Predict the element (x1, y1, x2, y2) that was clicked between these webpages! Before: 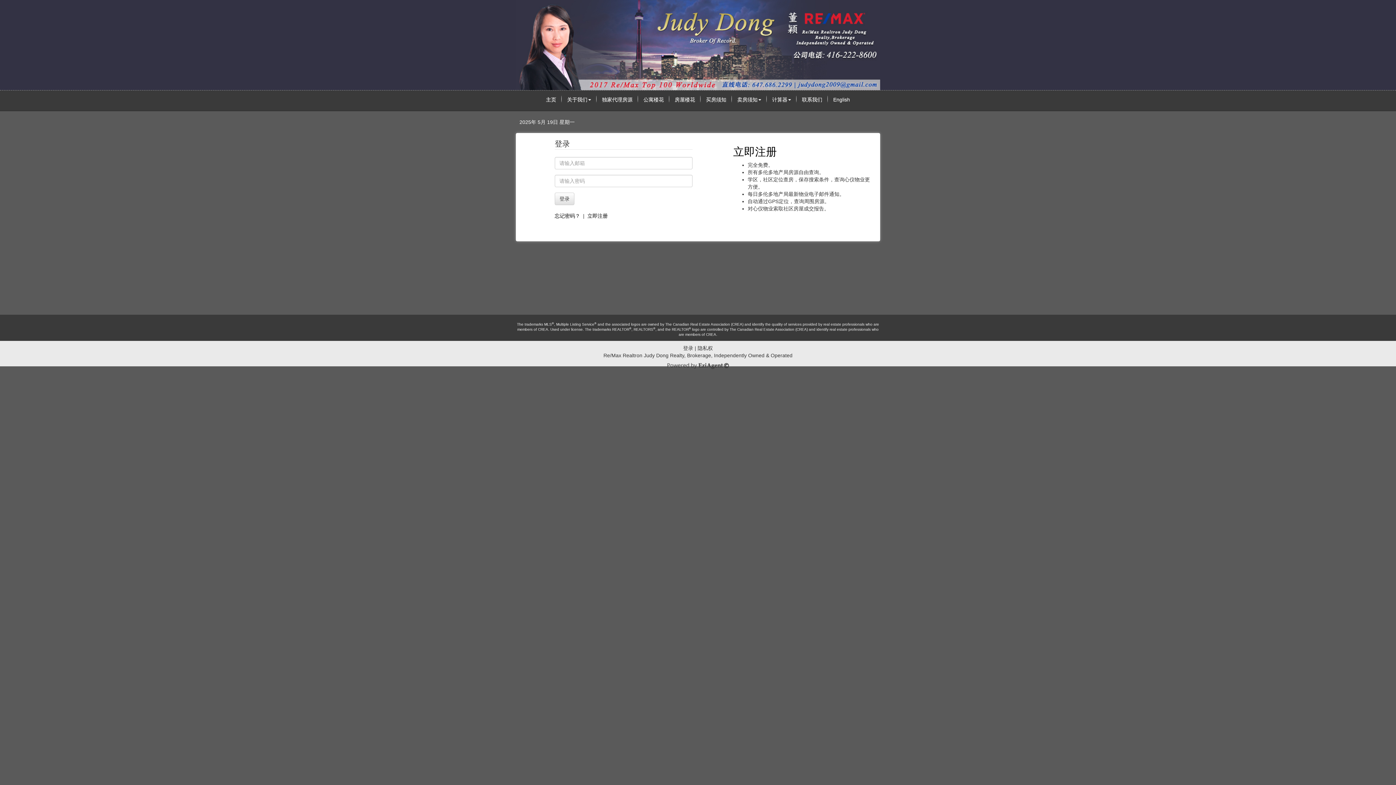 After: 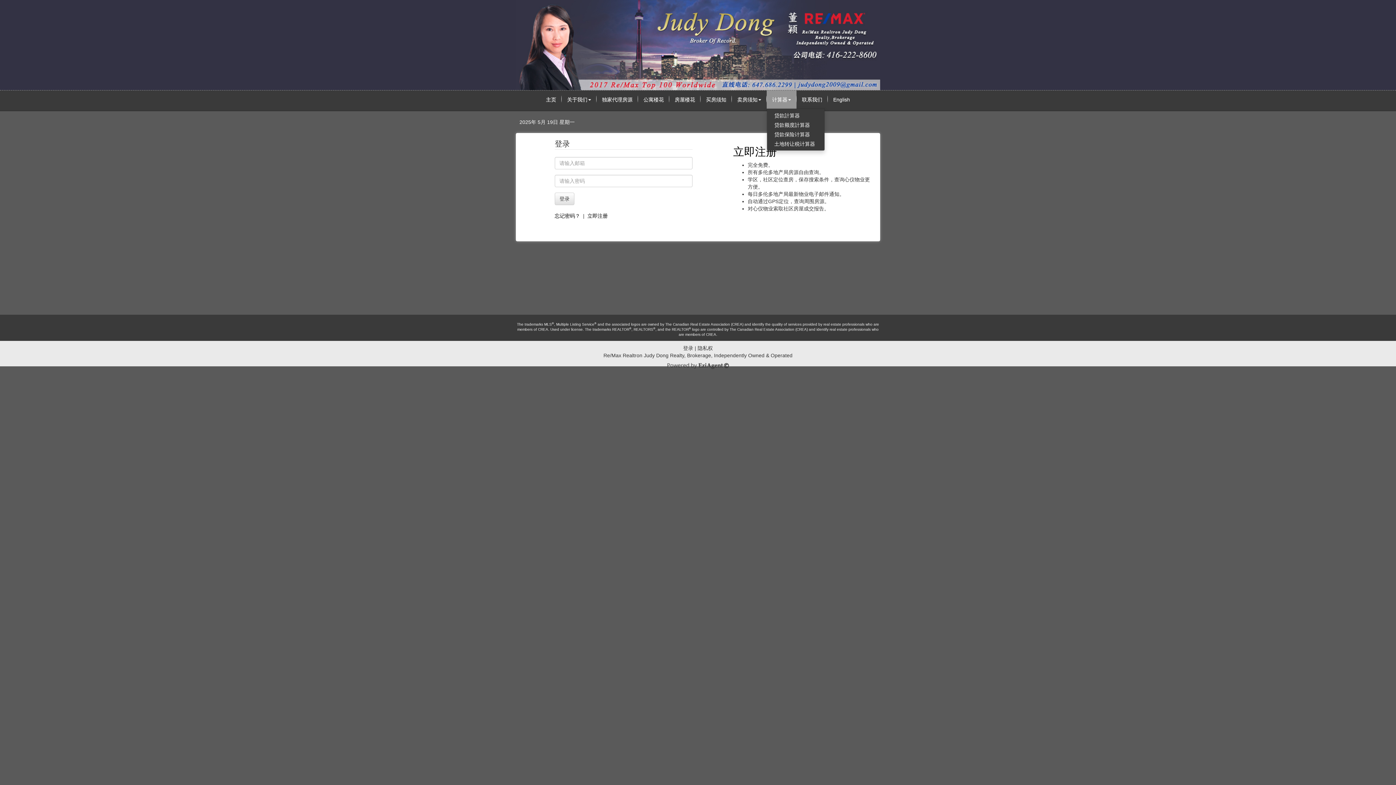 Action: bbox: (766, 90, 796, 108) label: 计算器